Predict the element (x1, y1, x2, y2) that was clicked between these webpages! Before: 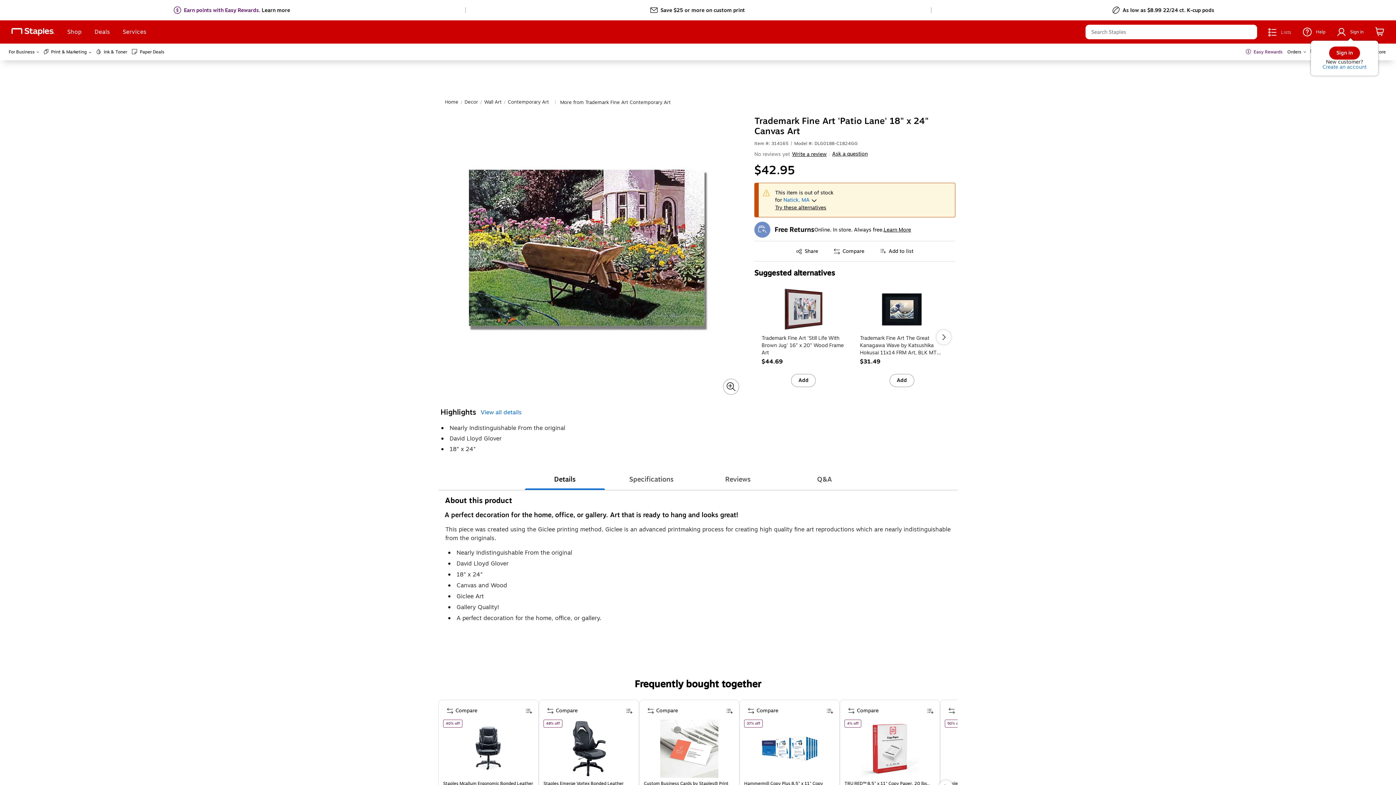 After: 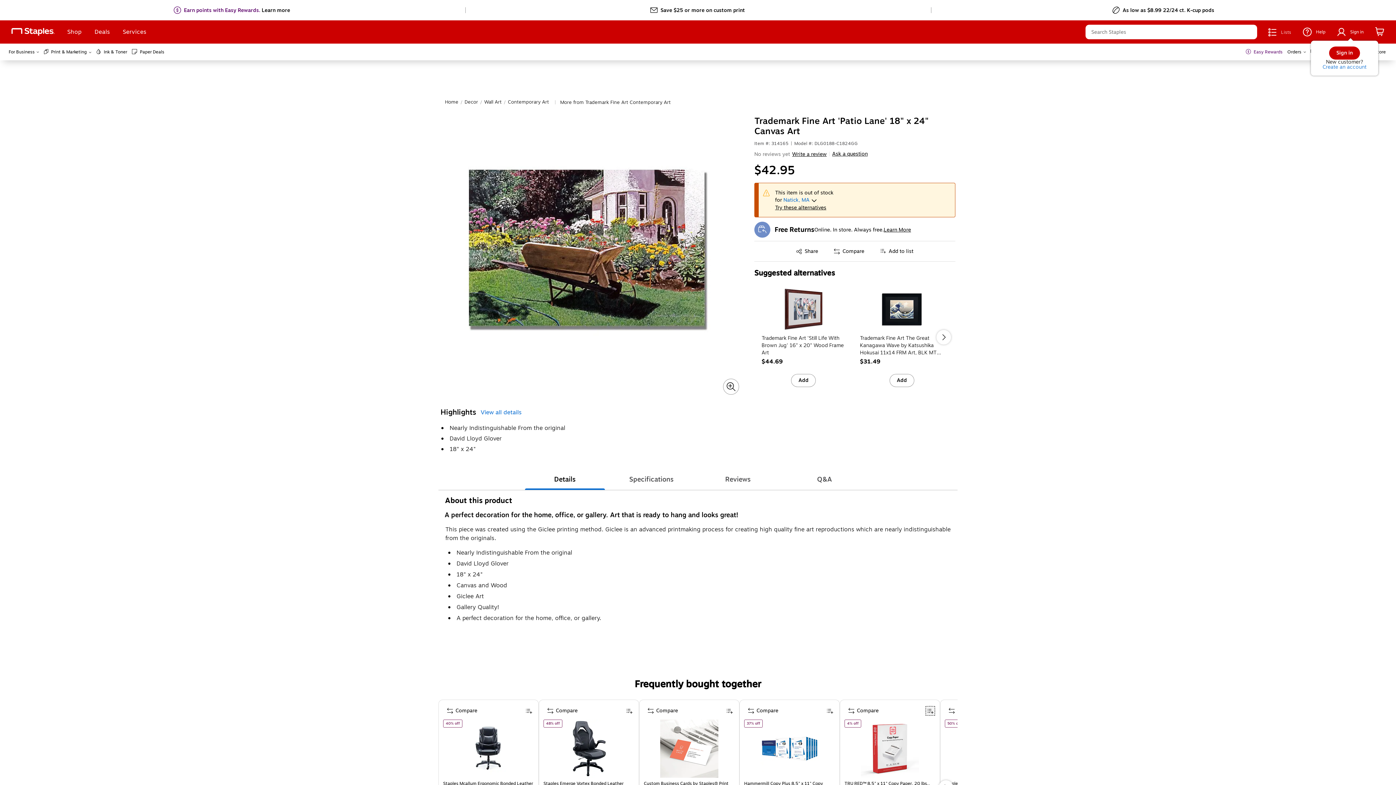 Action: label: Add To List TRU RED™ 8.5" x 11" Copy Paper, 20 lbs., 92 Brightness, 500 Sheets/Ream (TR56957) bbox: (925, 705, 936, 716)